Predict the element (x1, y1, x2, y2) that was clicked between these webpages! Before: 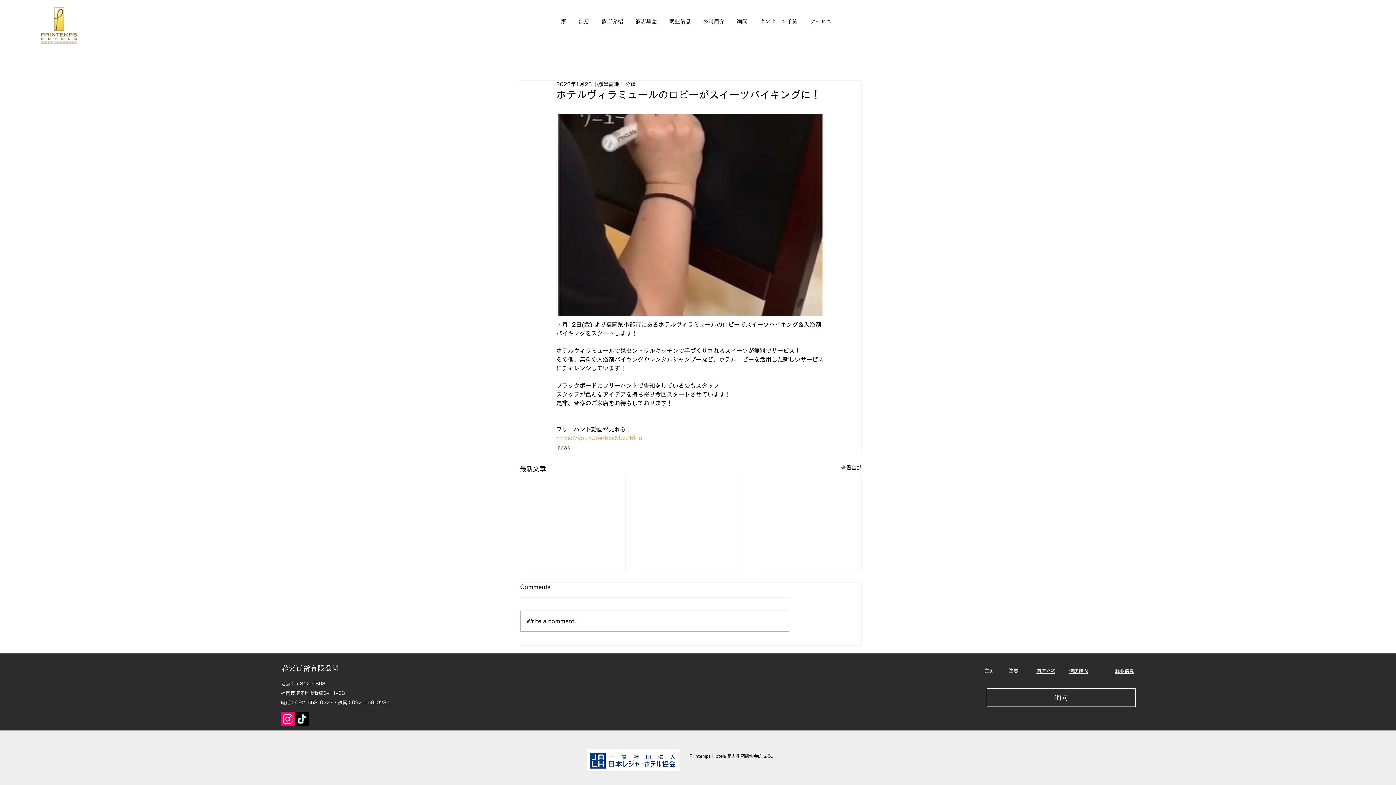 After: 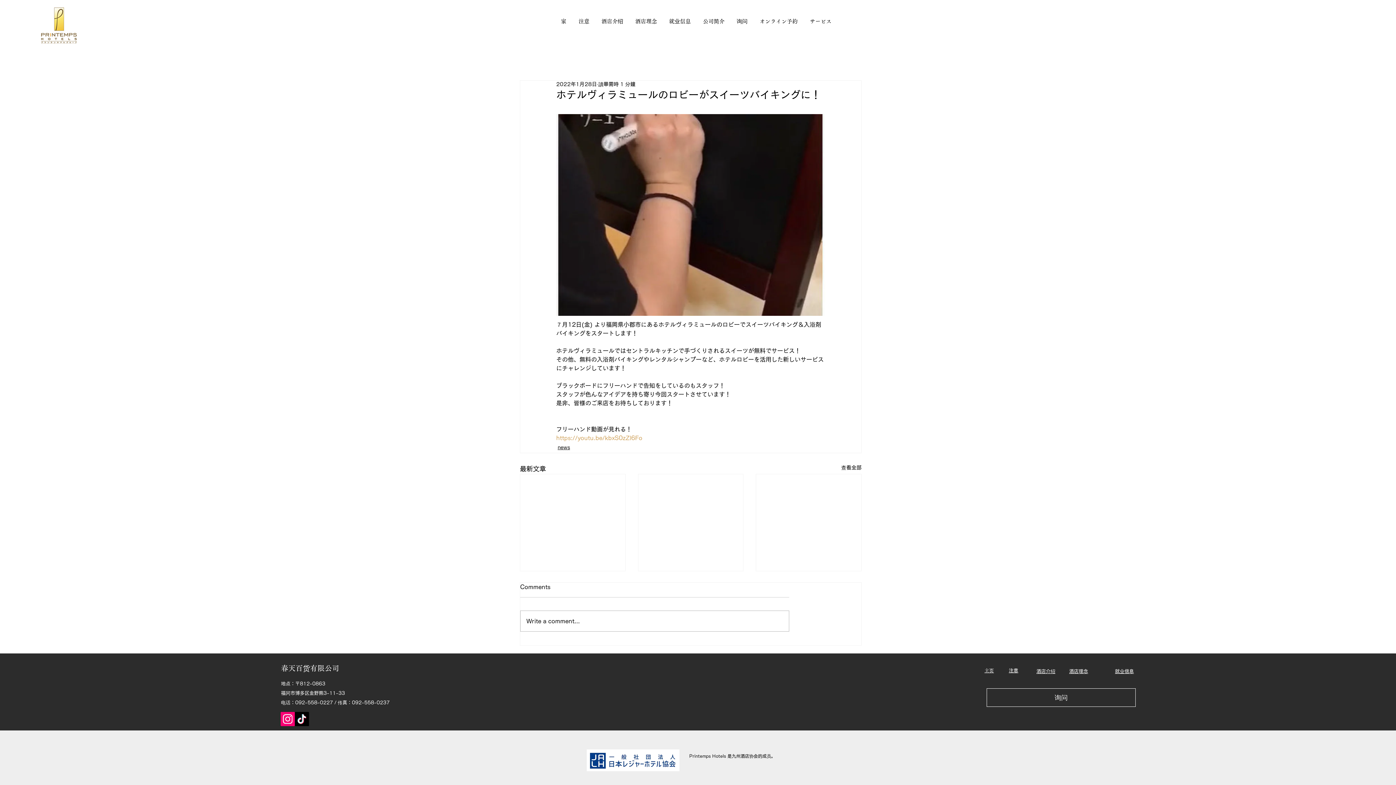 Action: bbox: (556, 435, 642, 441) label: https://youtu.be/kbxS0zZl6Fo